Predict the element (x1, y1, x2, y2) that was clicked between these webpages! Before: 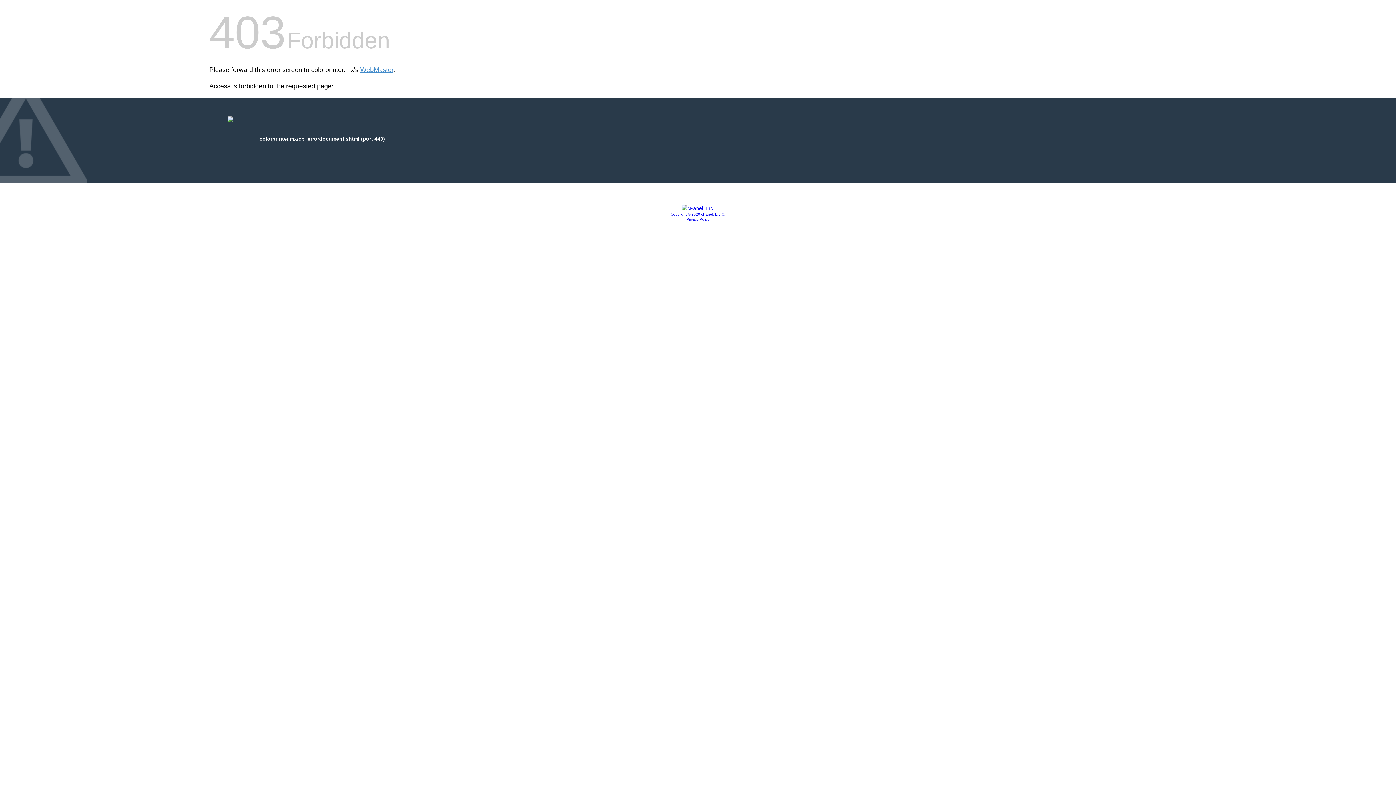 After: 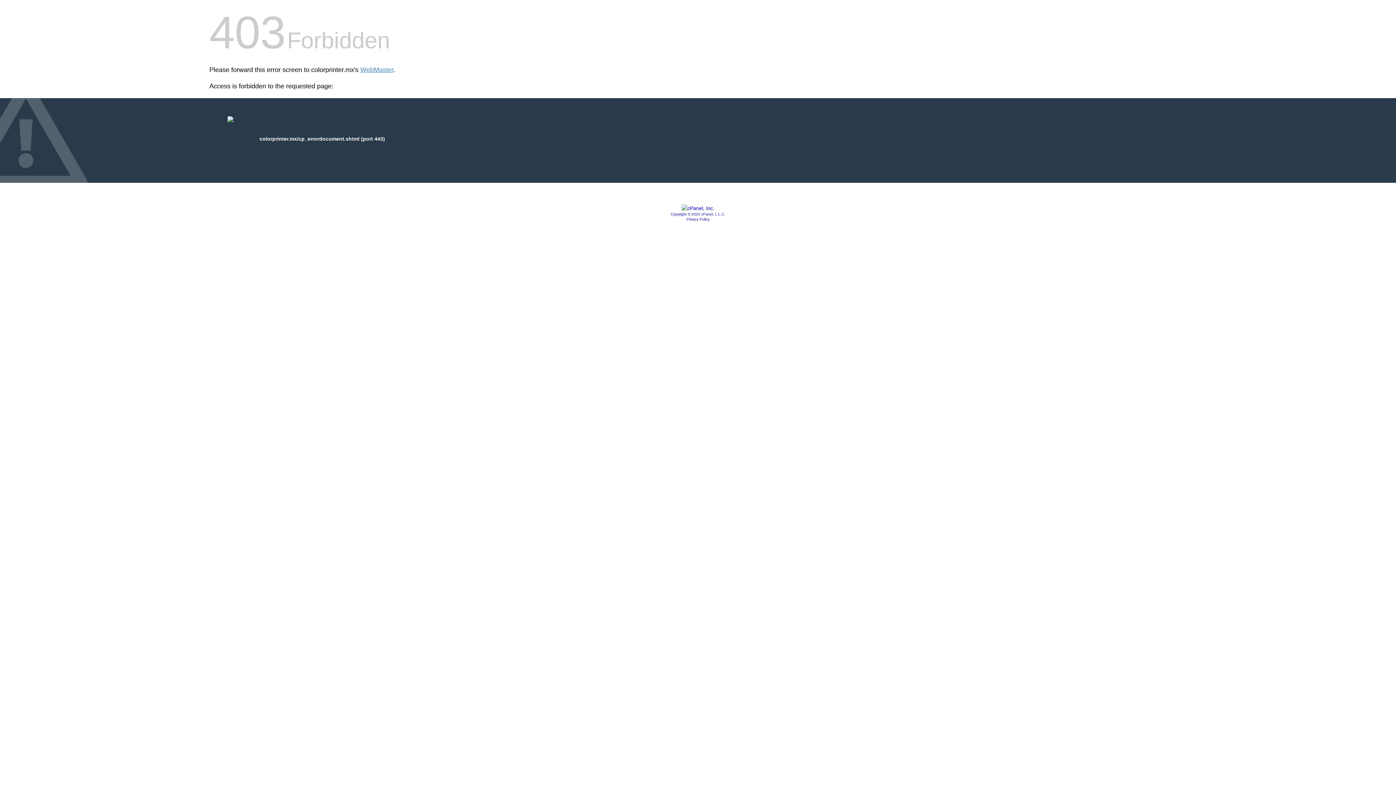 Action: bbox: (681, 205, 714, 211)